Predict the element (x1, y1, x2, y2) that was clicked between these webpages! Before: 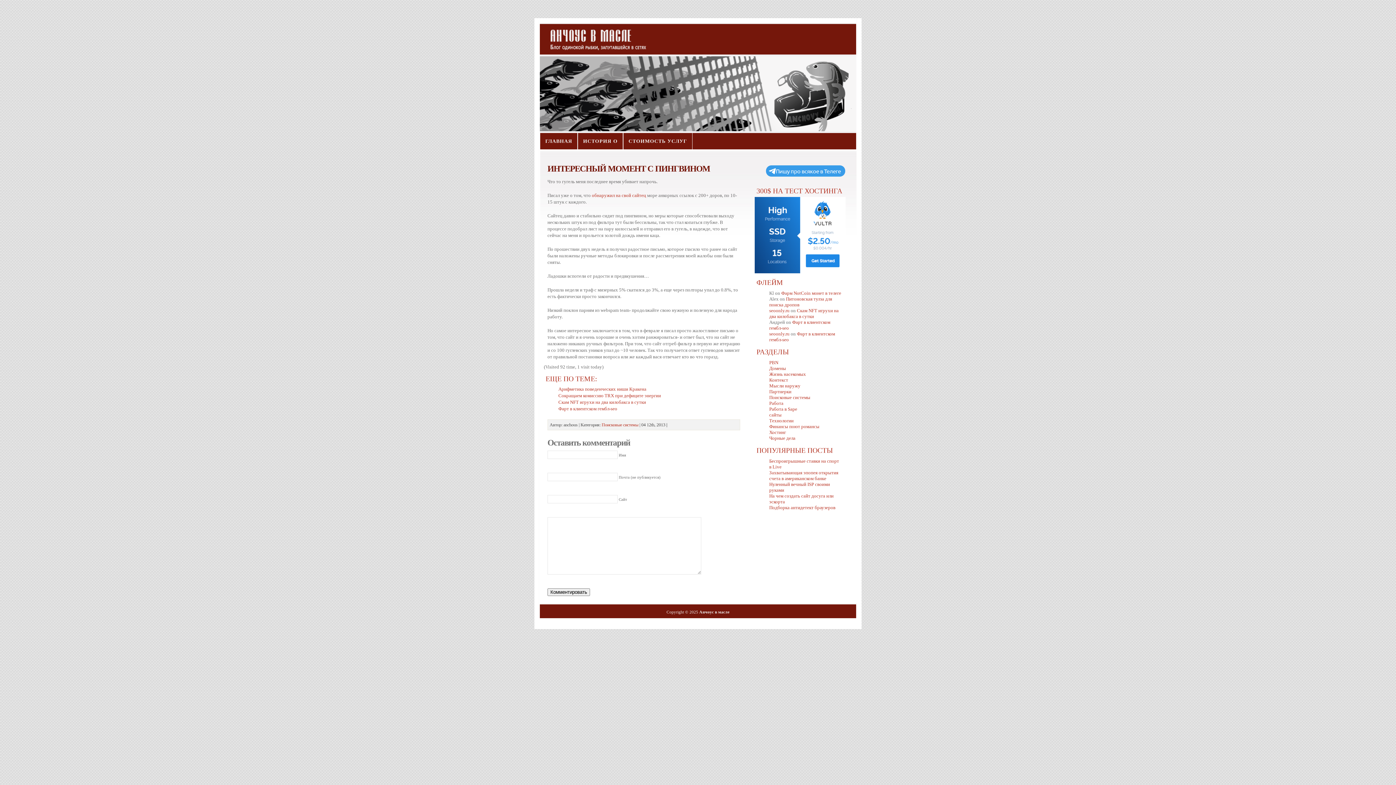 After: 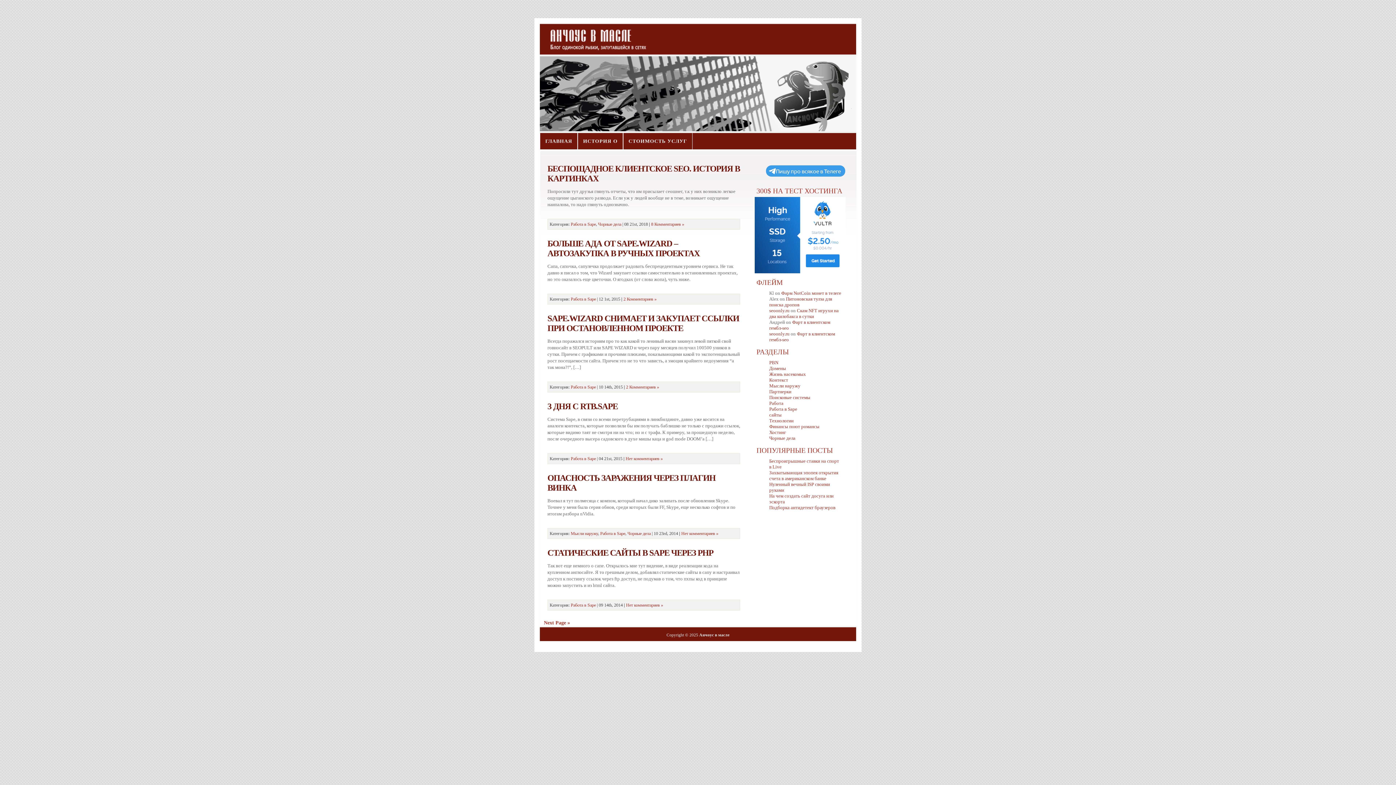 Action: label: Работа в Sape bbox: (769, 406, 797, 412)